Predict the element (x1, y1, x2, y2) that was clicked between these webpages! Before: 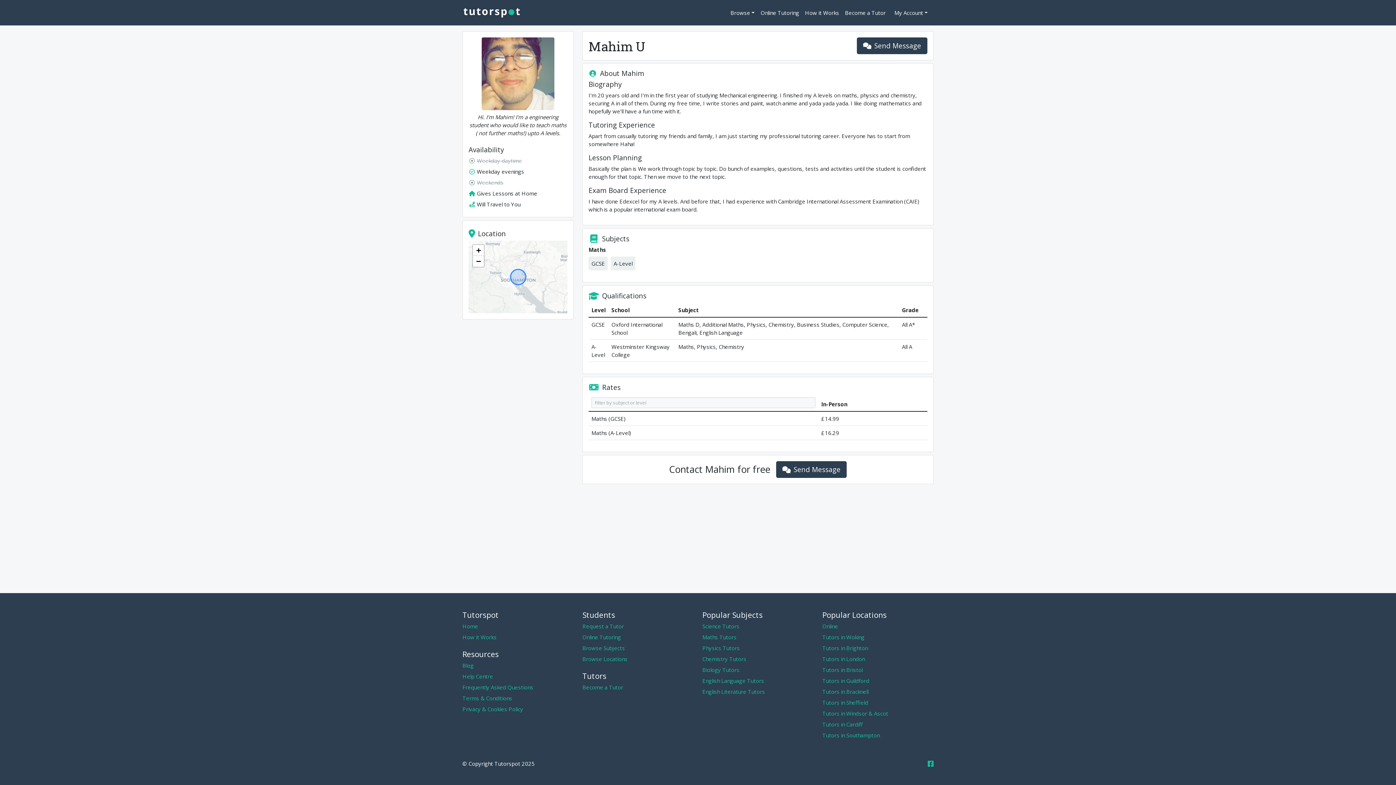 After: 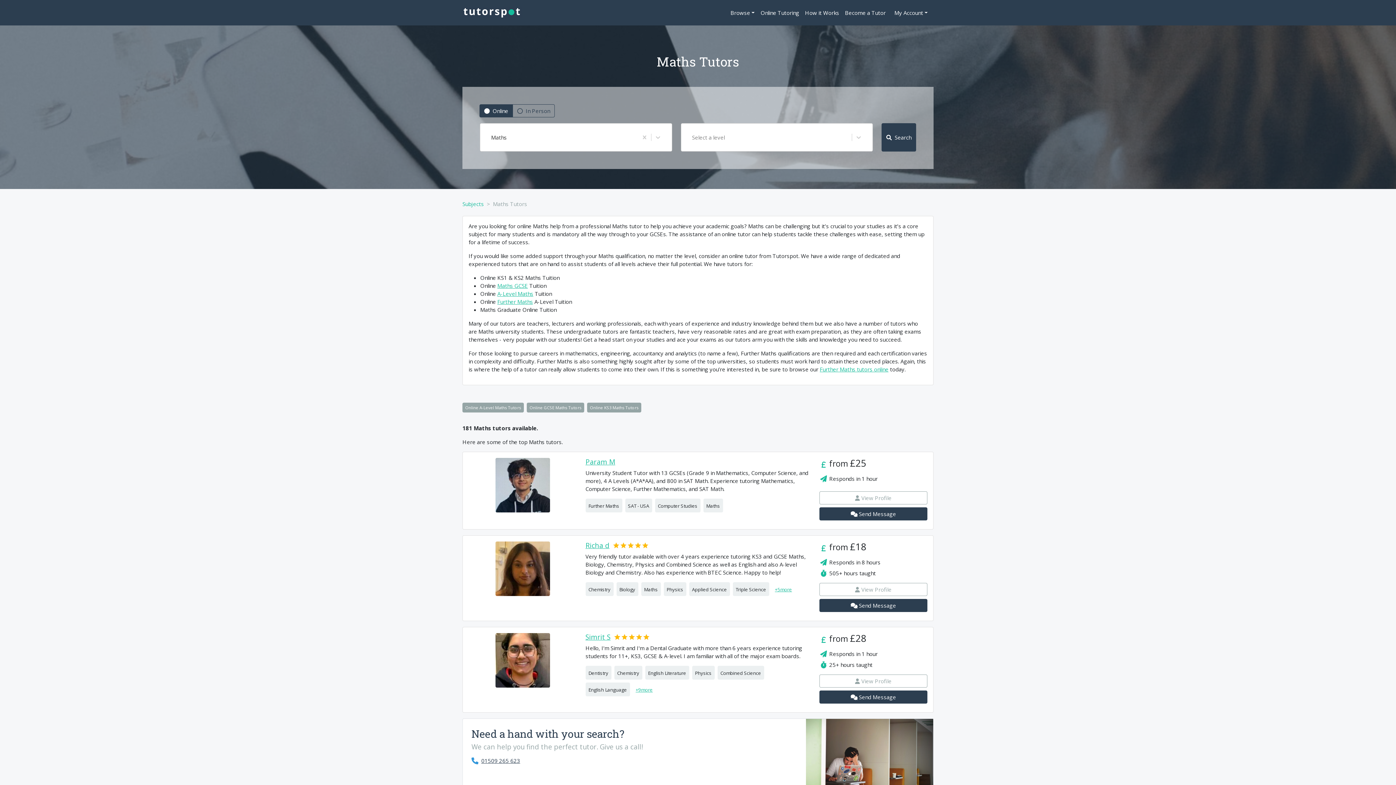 Action: label: Maths Tutors bbox: (702, 633, 813, 641)